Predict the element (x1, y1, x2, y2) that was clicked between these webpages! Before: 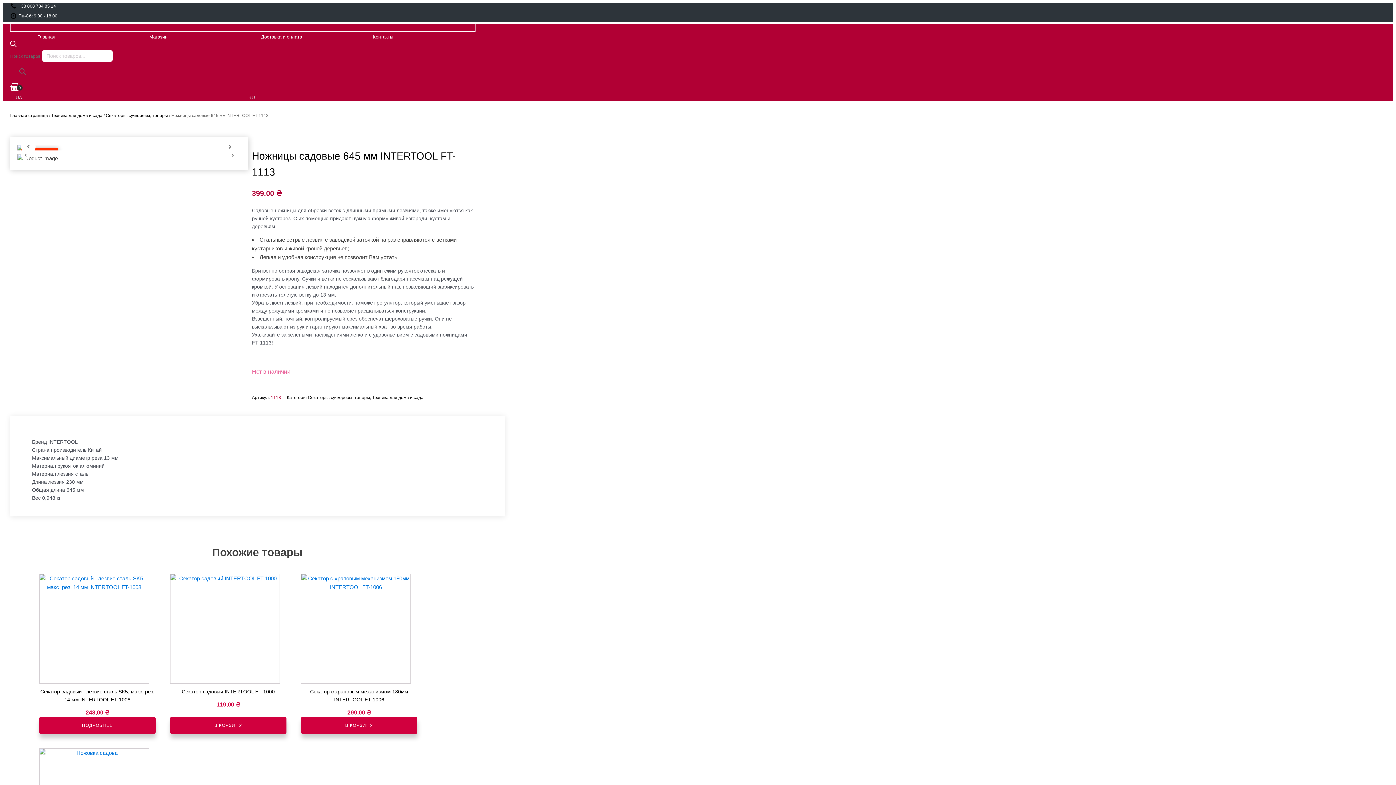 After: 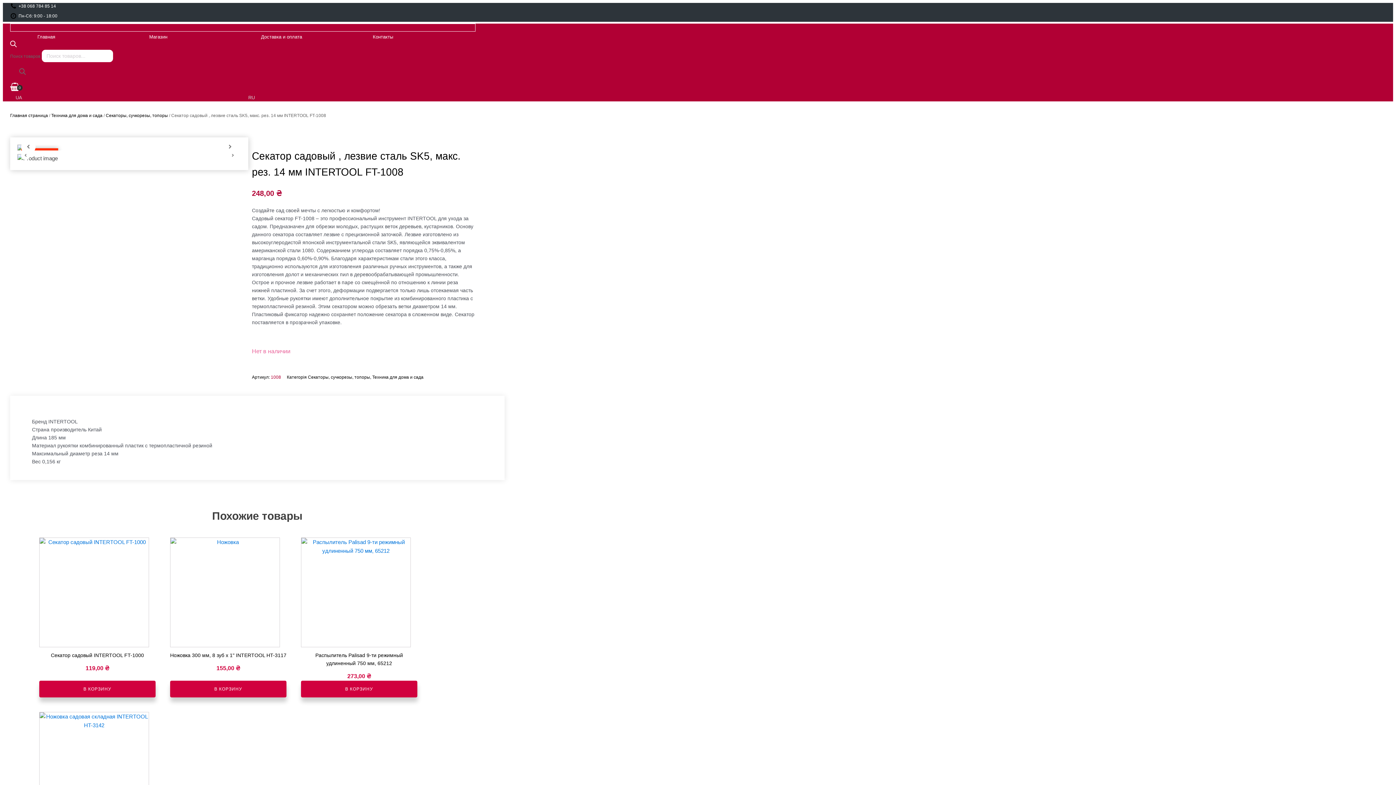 Action: bbox: (39, 574, 155, 717) label: Секатор садовый , лезвие сталь SK5, макс. рез. 14 мм INTERTOOL FT-1008
248,00 ₴